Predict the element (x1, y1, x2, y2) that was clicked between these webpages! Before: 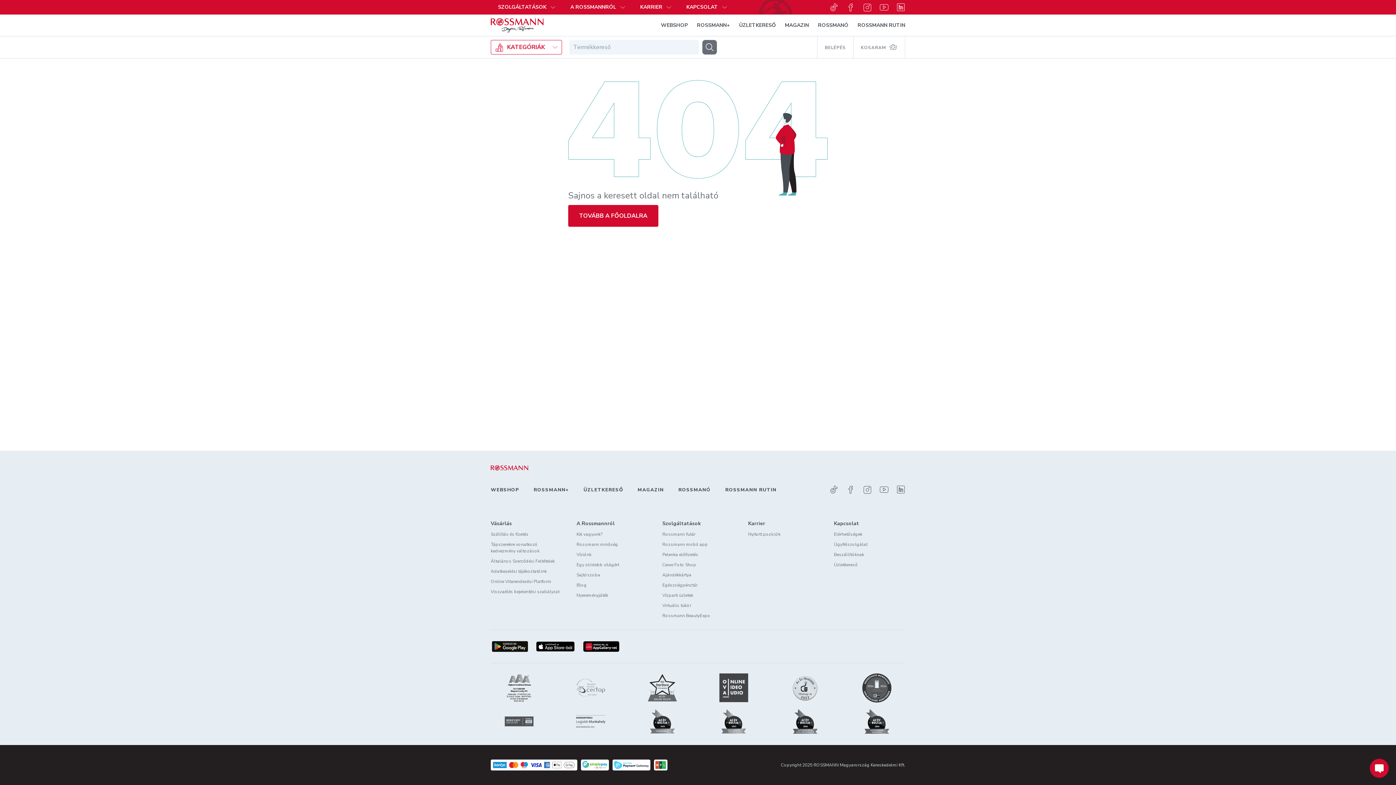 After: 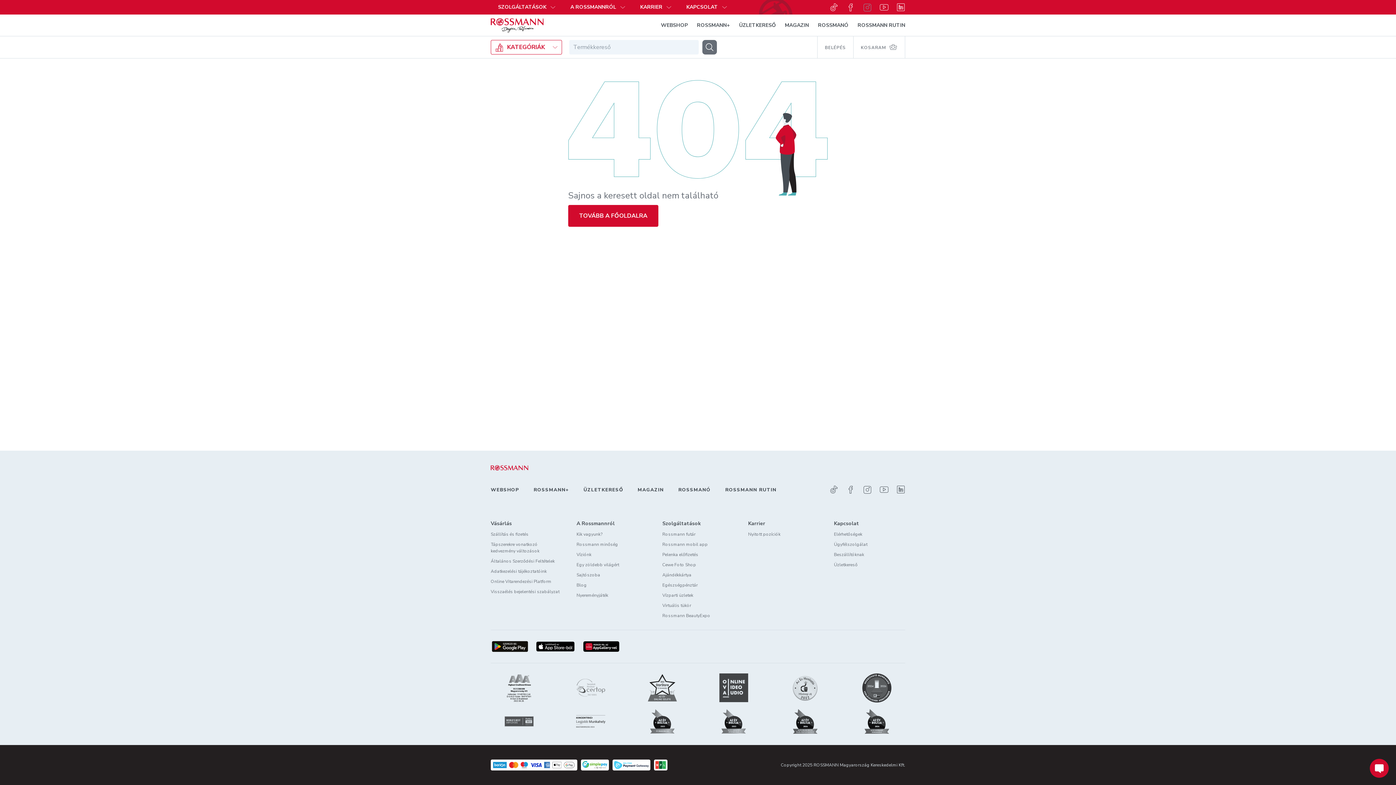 Action: label: Instagram bbox: (863, 2, 872, 11)